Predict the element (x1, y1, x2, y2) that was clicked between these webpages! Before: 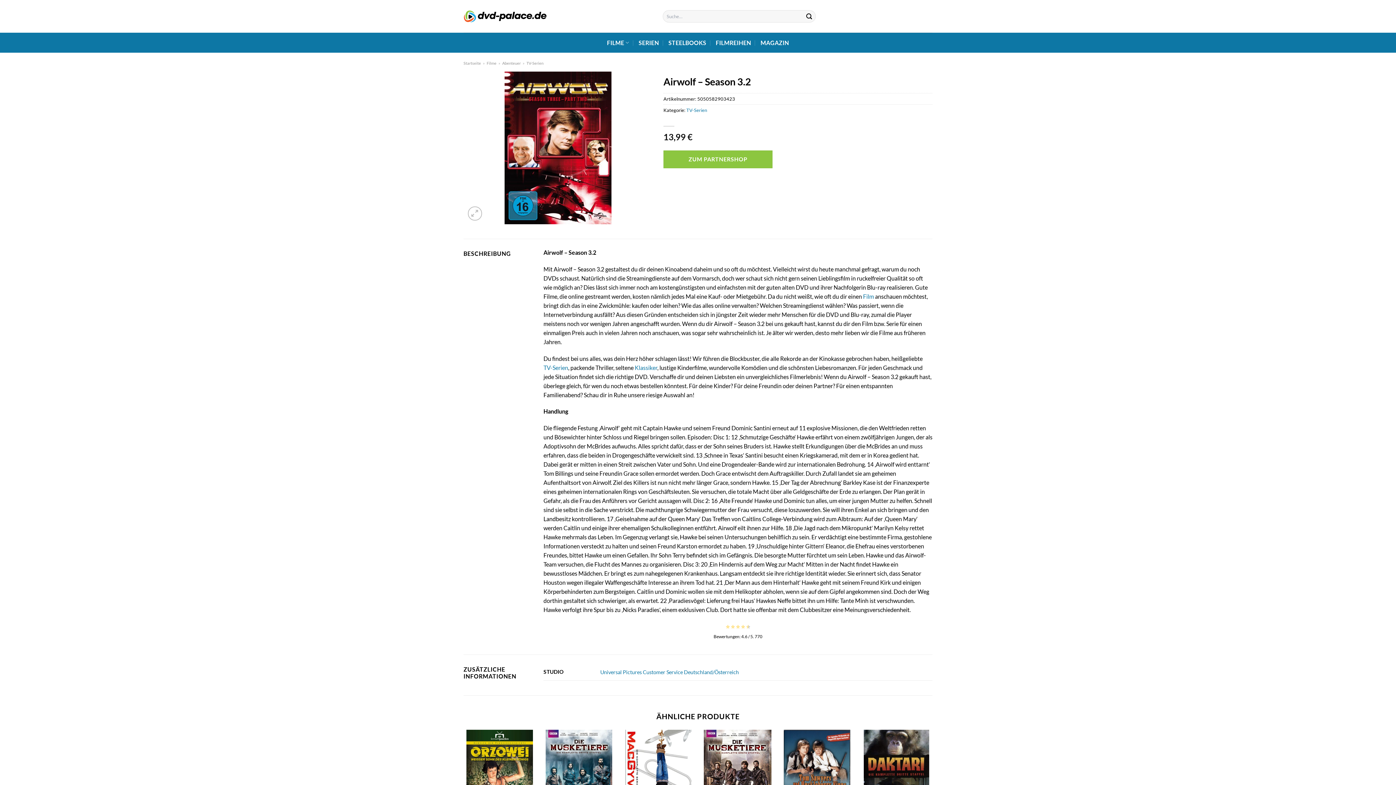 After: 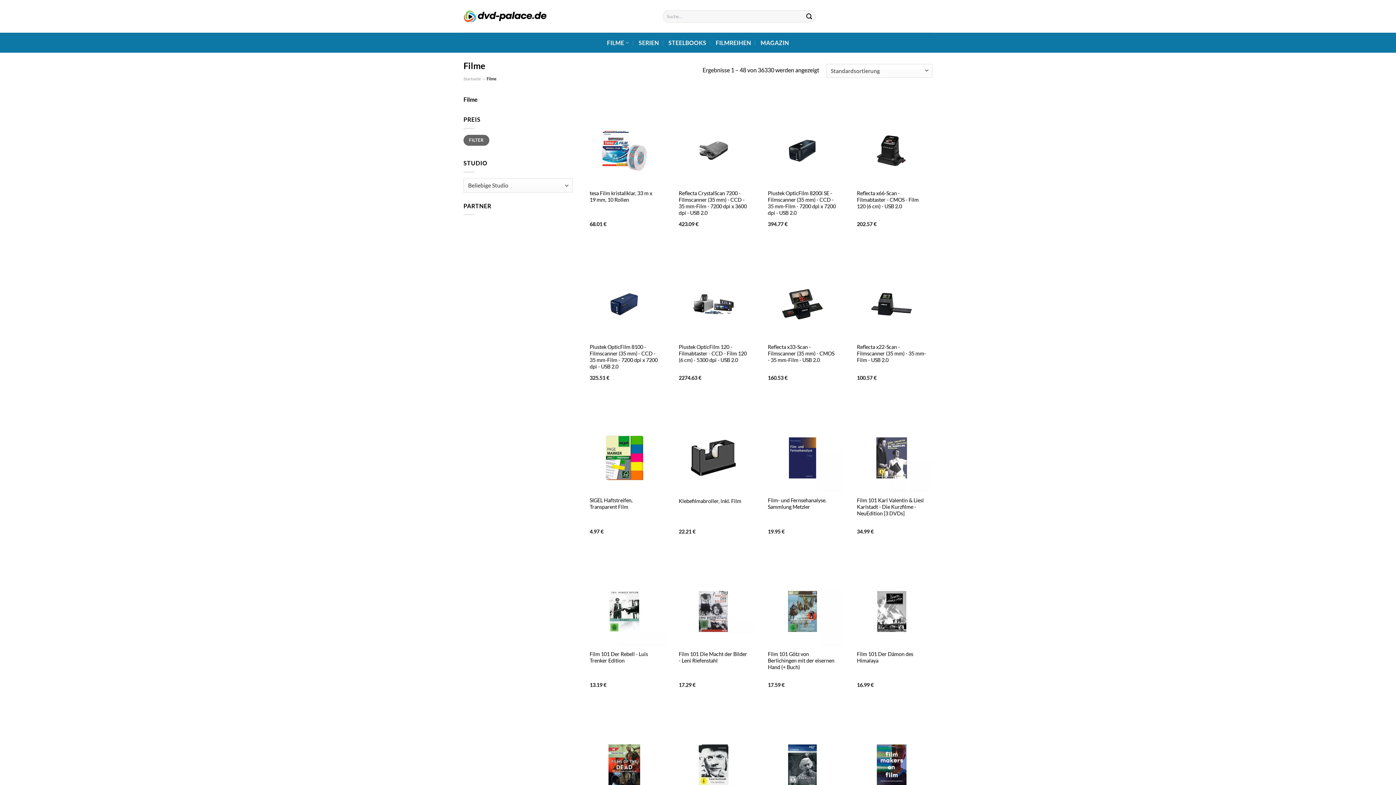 Action: label: FILME bbox: (607, 35, 629, 49)